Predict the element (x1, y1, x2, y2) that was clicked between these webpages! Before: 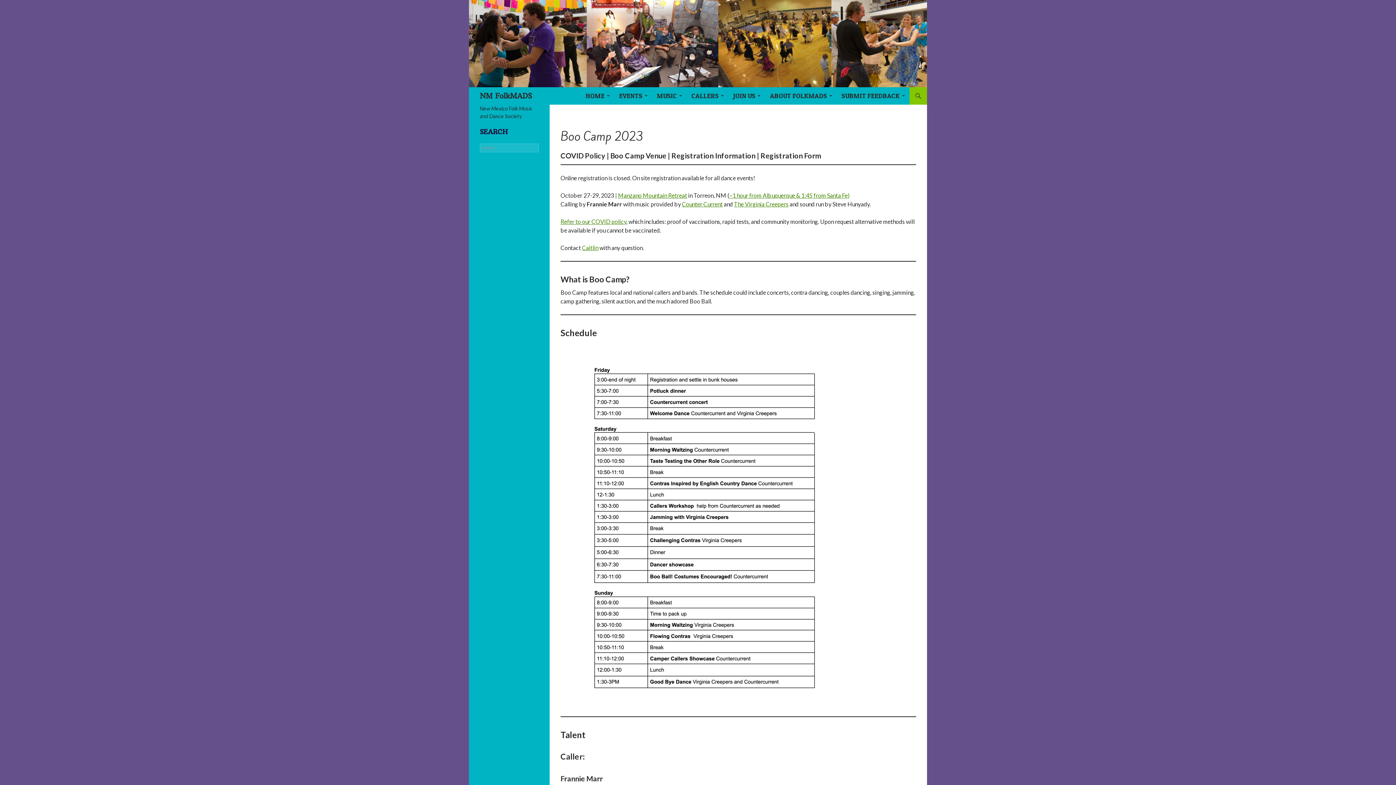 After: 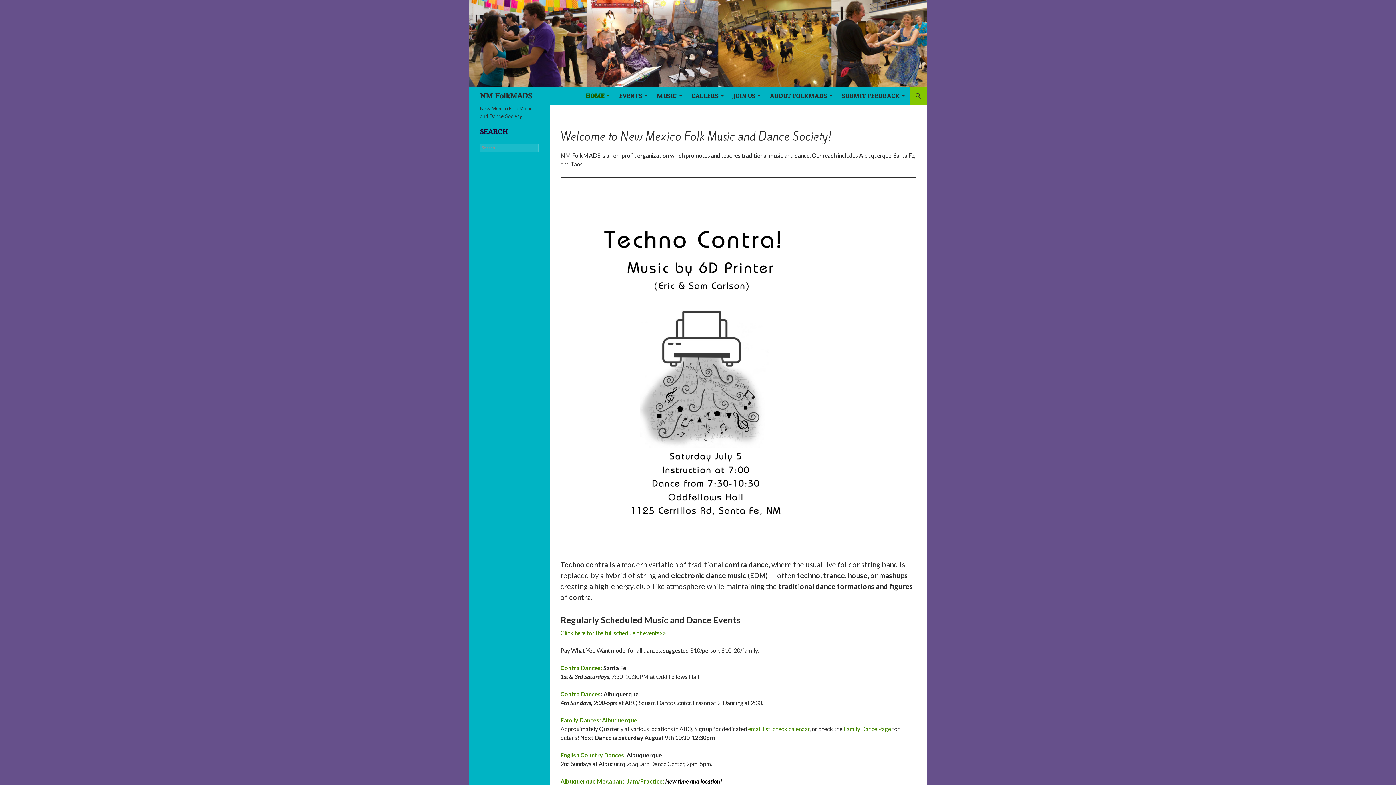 Action: label: HOME bbox: (581, 87, 614, 104)